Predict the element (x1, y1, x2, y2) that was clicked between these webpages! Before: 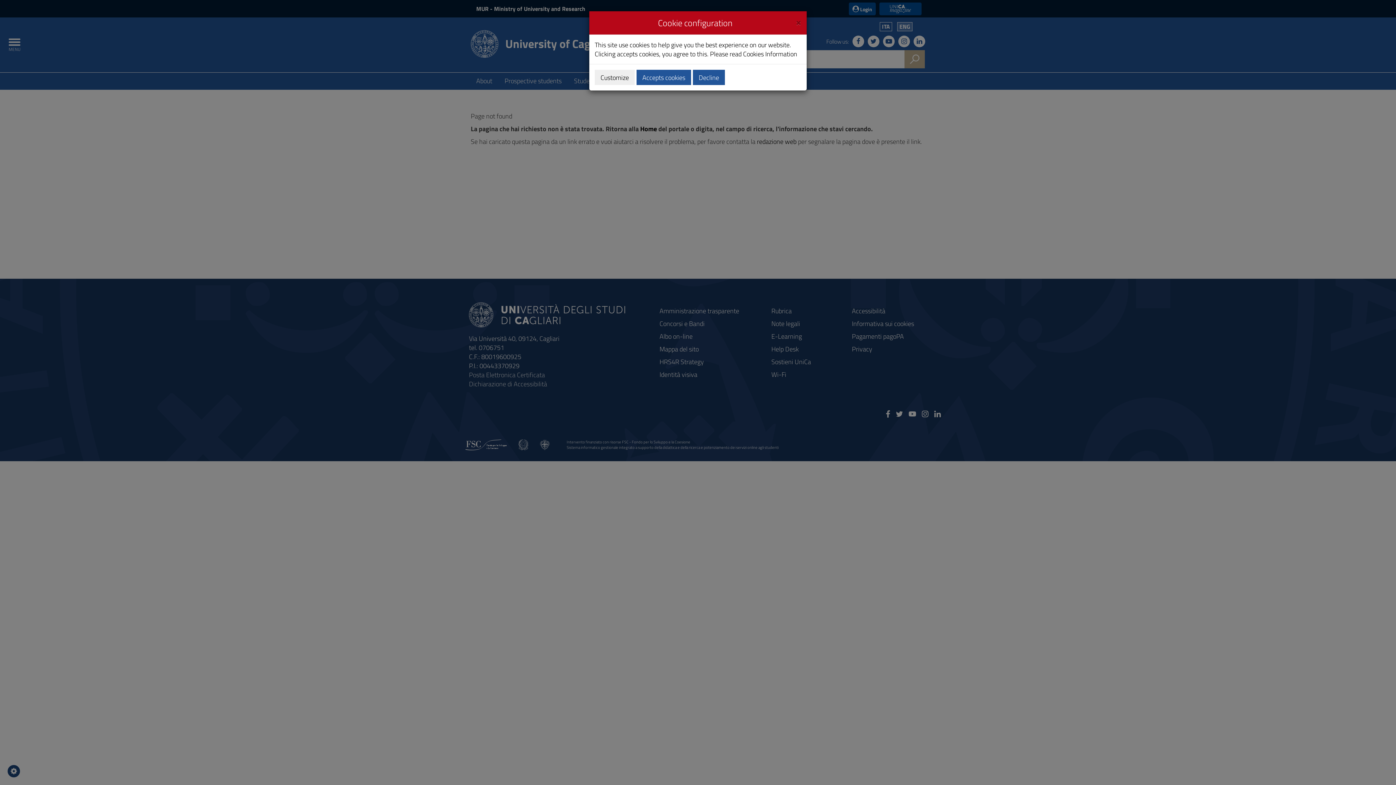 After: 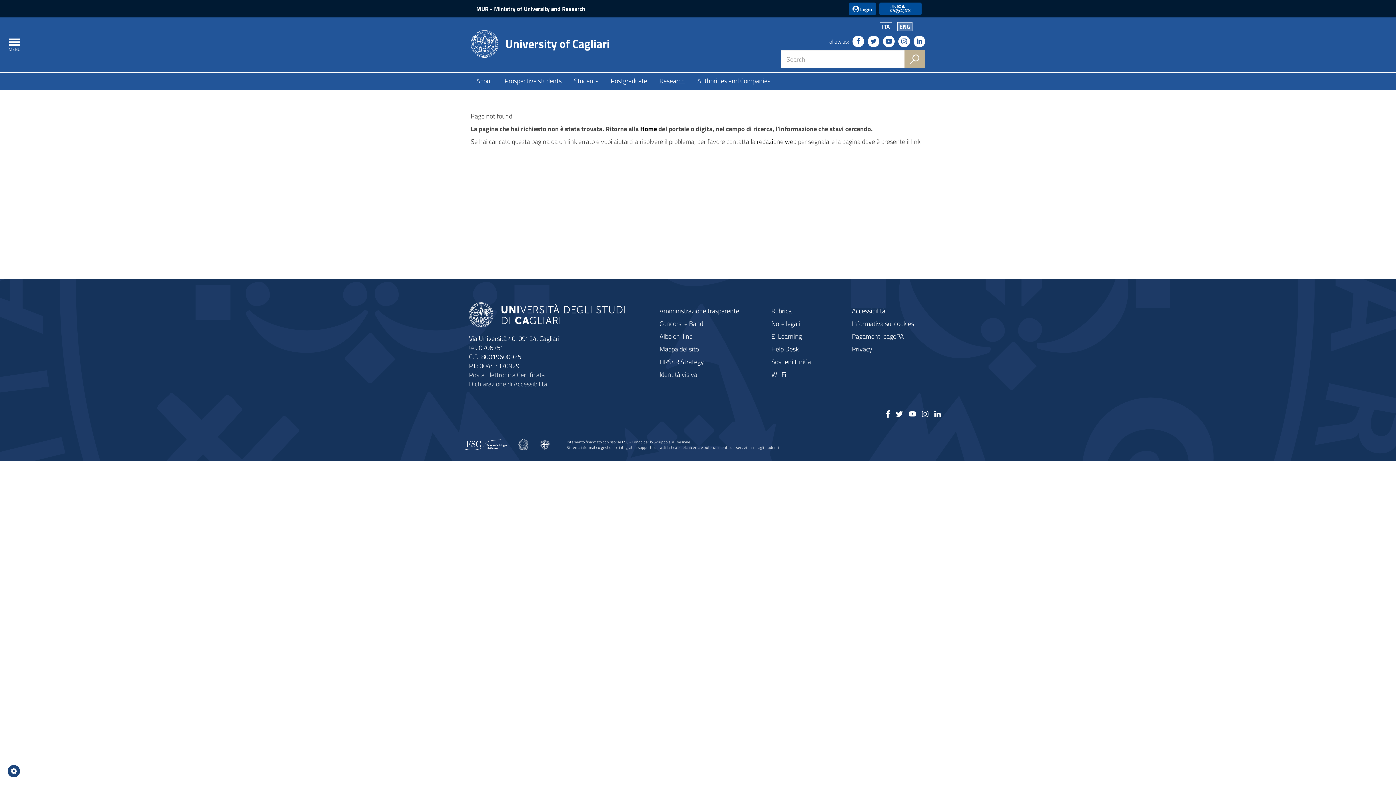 Action: bbox: (636, 69, 691, 85) label: Accepts cookies